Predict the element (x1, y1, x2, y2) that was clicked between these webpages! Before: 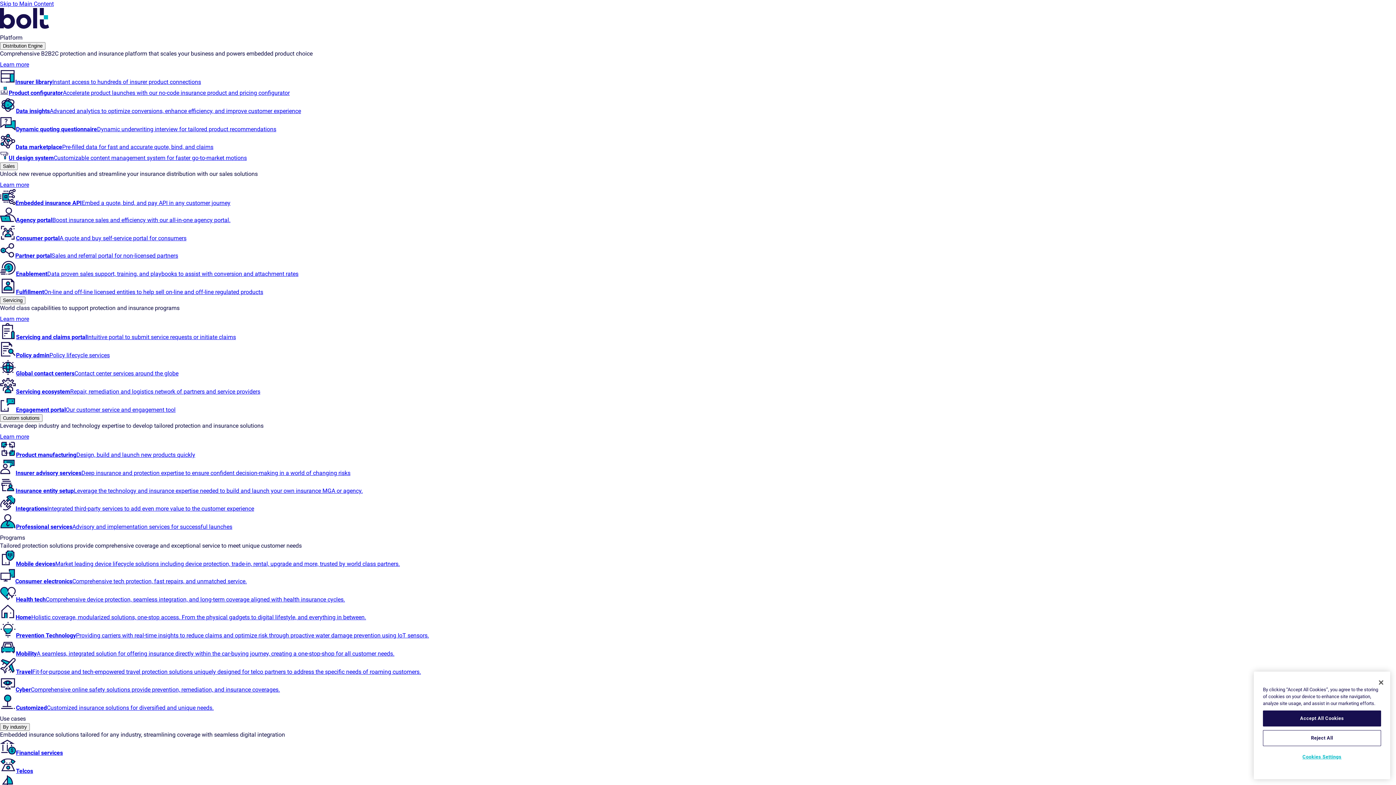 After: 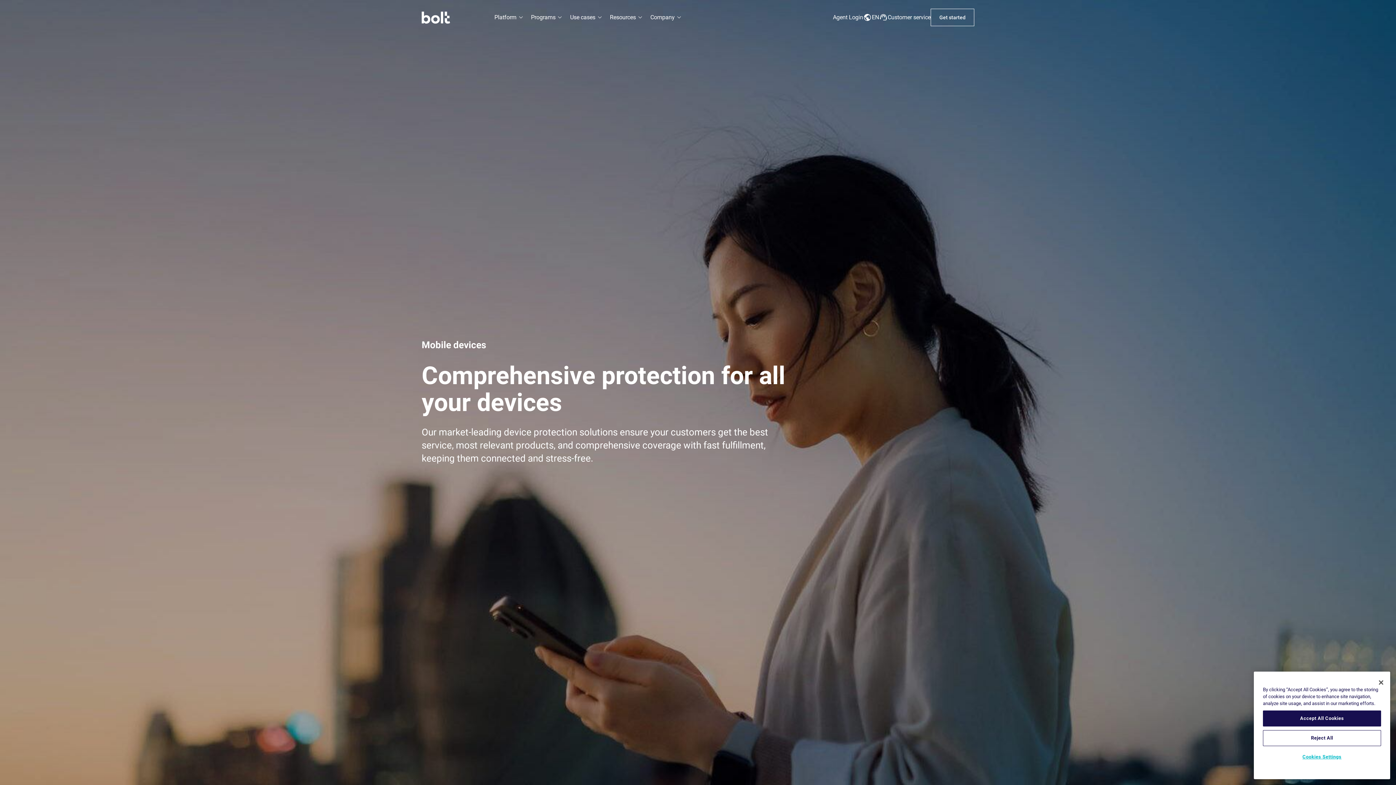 Action: bbox: (0, 560, 400, 567) label: Mobile devicesMarket leading device lifecycle solutions including device protection, trade-in, rental, upgrade and more, trusted by world class partners.